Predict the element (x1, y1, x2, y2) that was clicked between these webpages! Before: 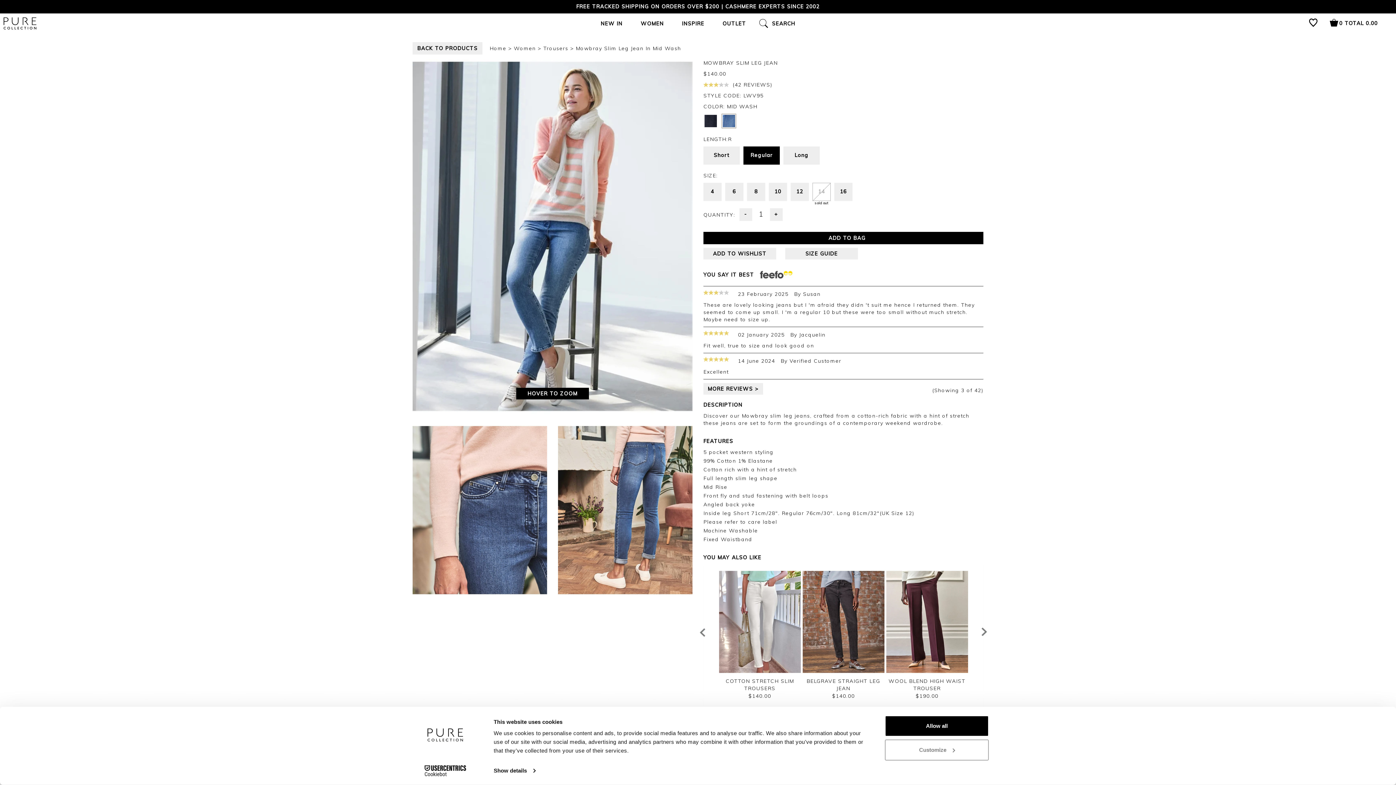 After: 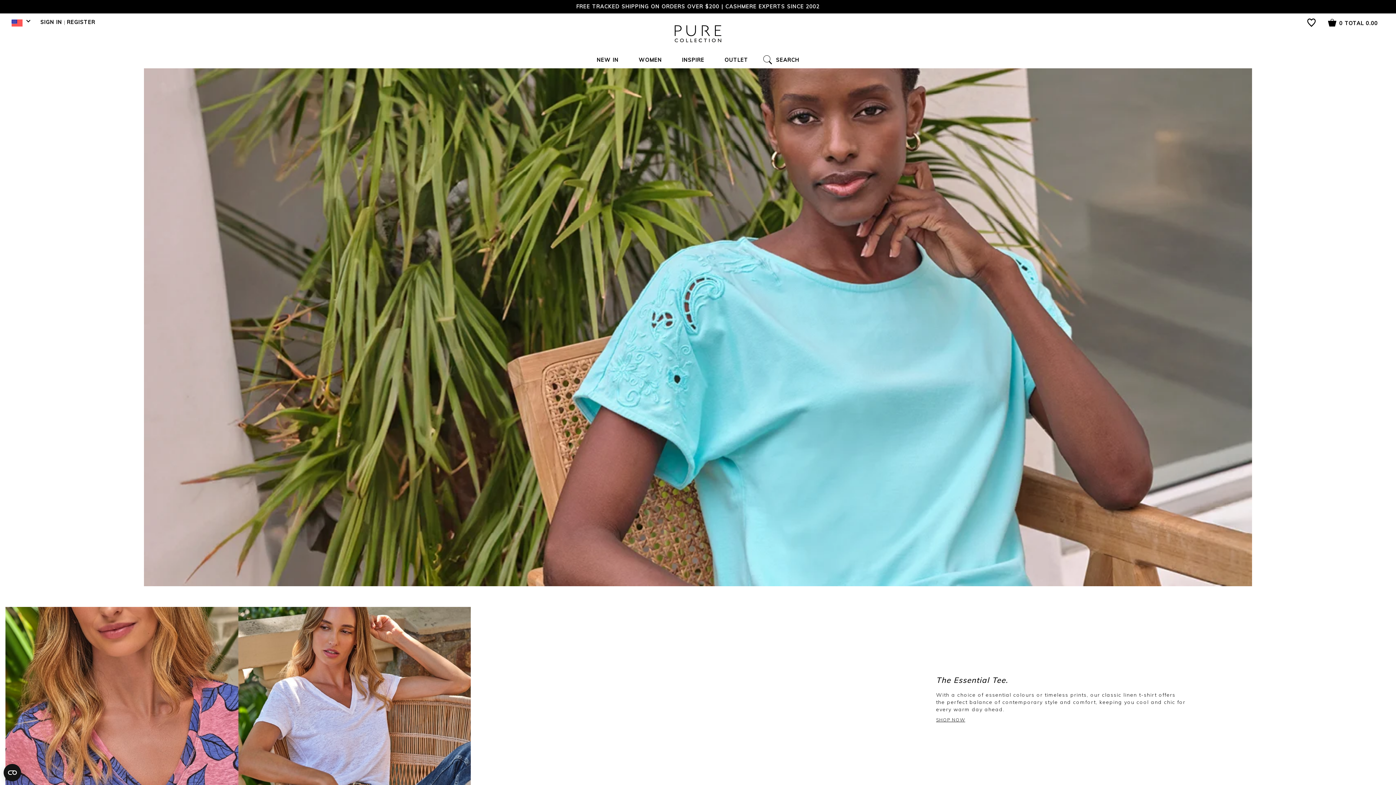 Action: bbox: (673, 13, 713, 32) label: INSPIRE